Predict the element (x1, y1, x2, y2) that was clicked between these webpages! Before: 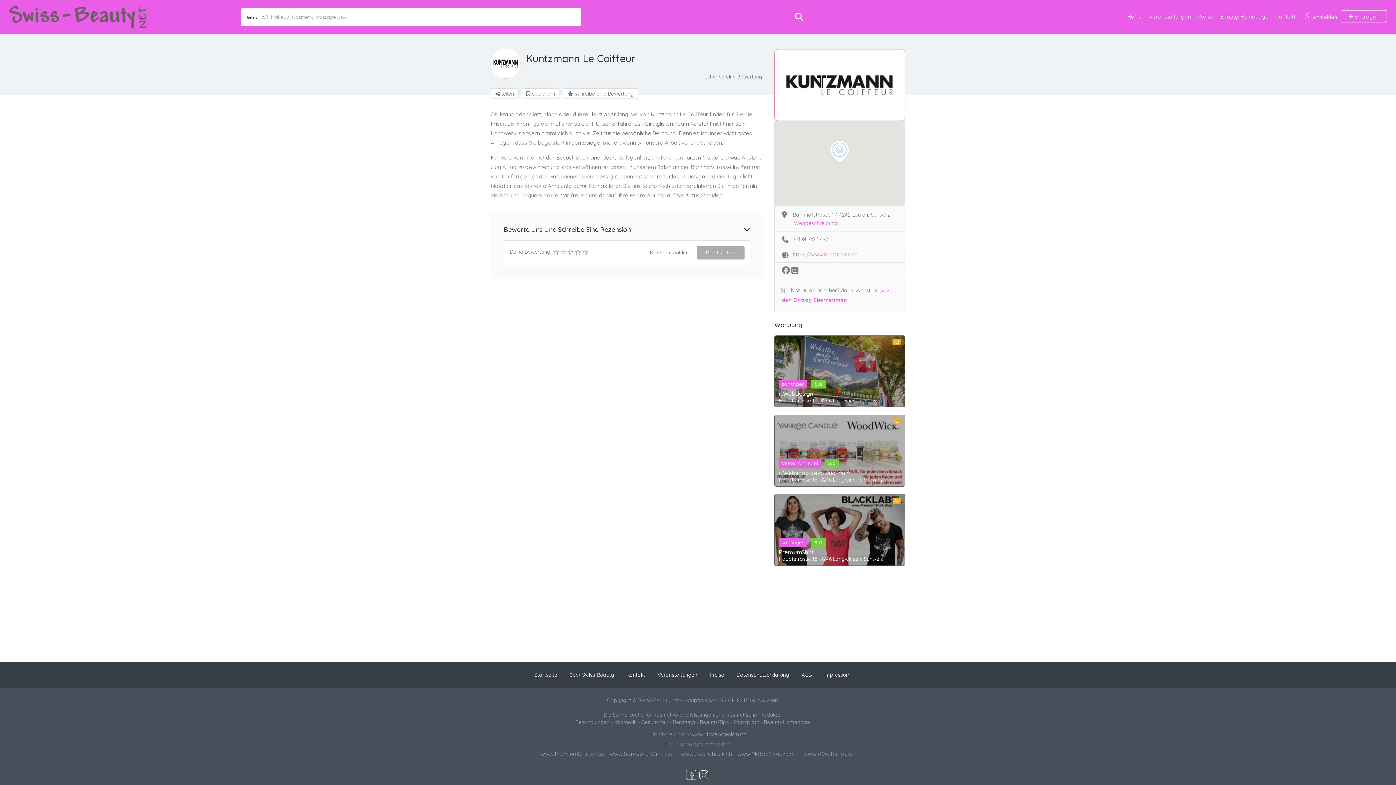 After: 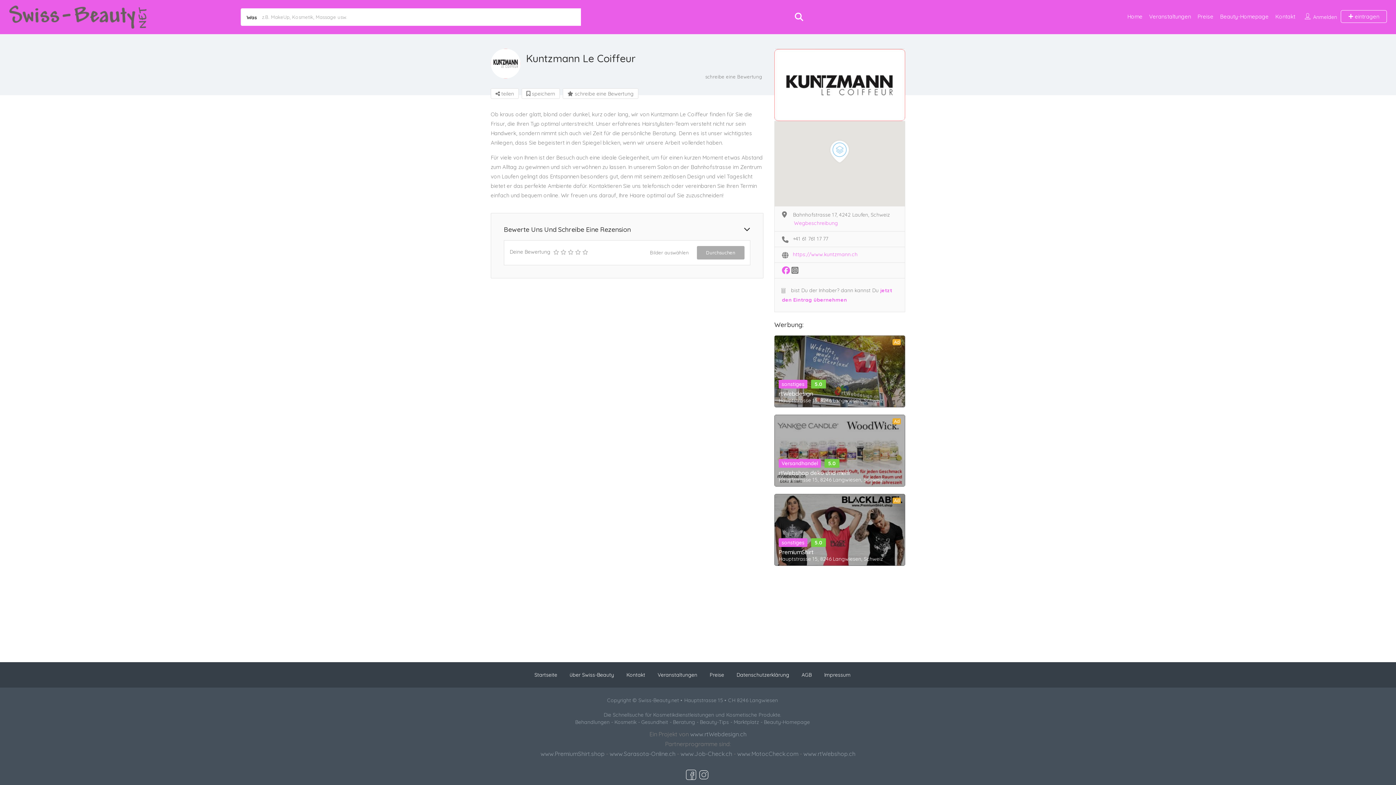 Action: bbox: (782, 266, 790, 274)